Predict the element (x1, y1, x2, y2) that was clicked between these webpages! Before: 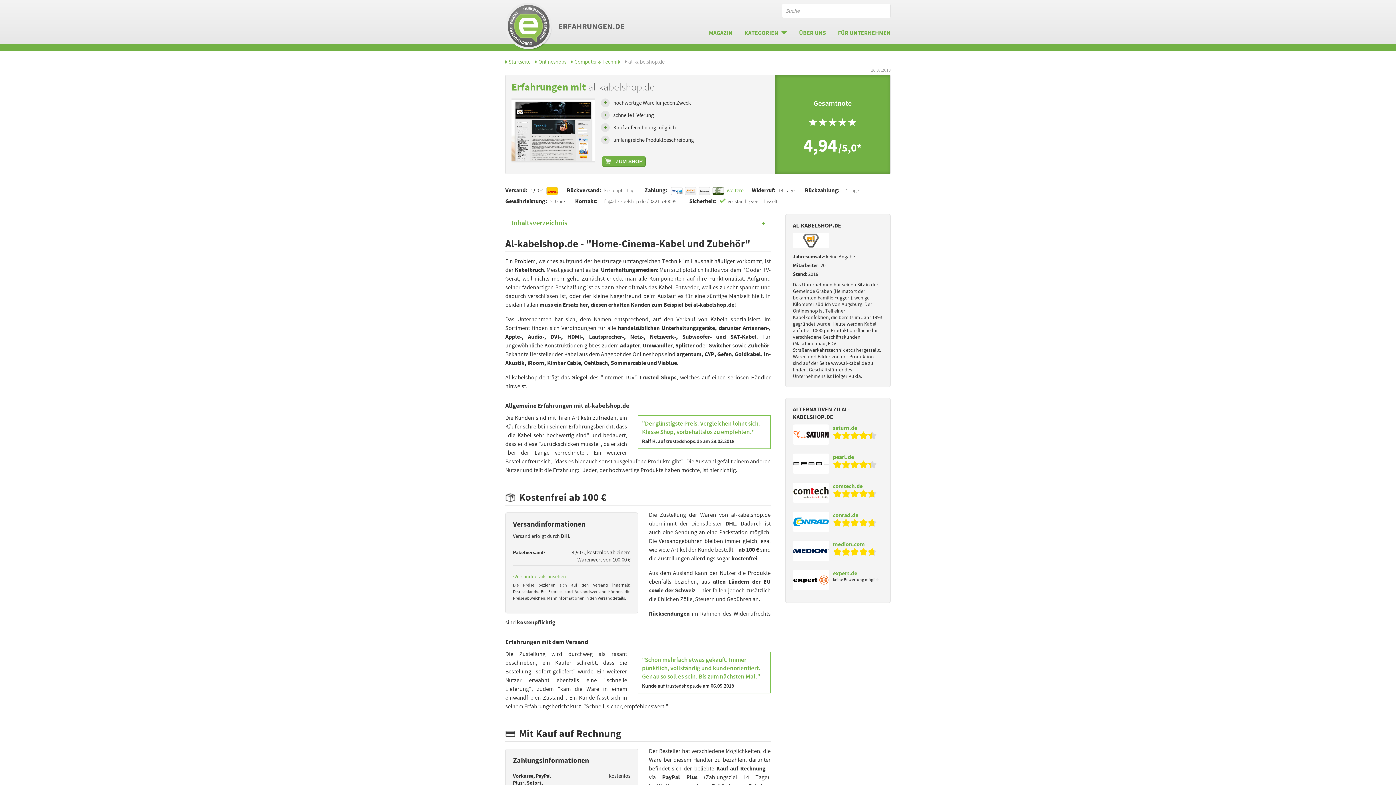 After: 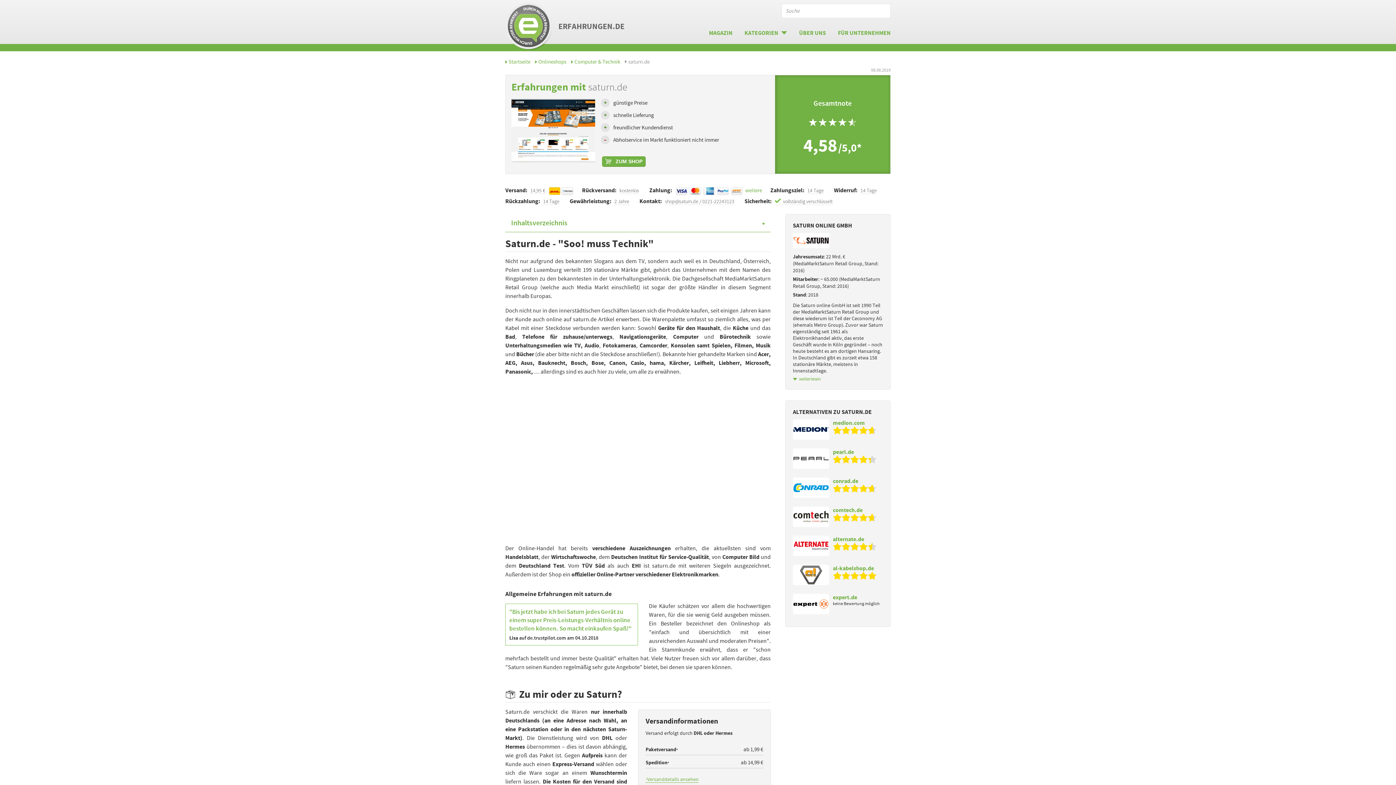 Action: bbox: (833, 424, 857, 431) label: saturn.de